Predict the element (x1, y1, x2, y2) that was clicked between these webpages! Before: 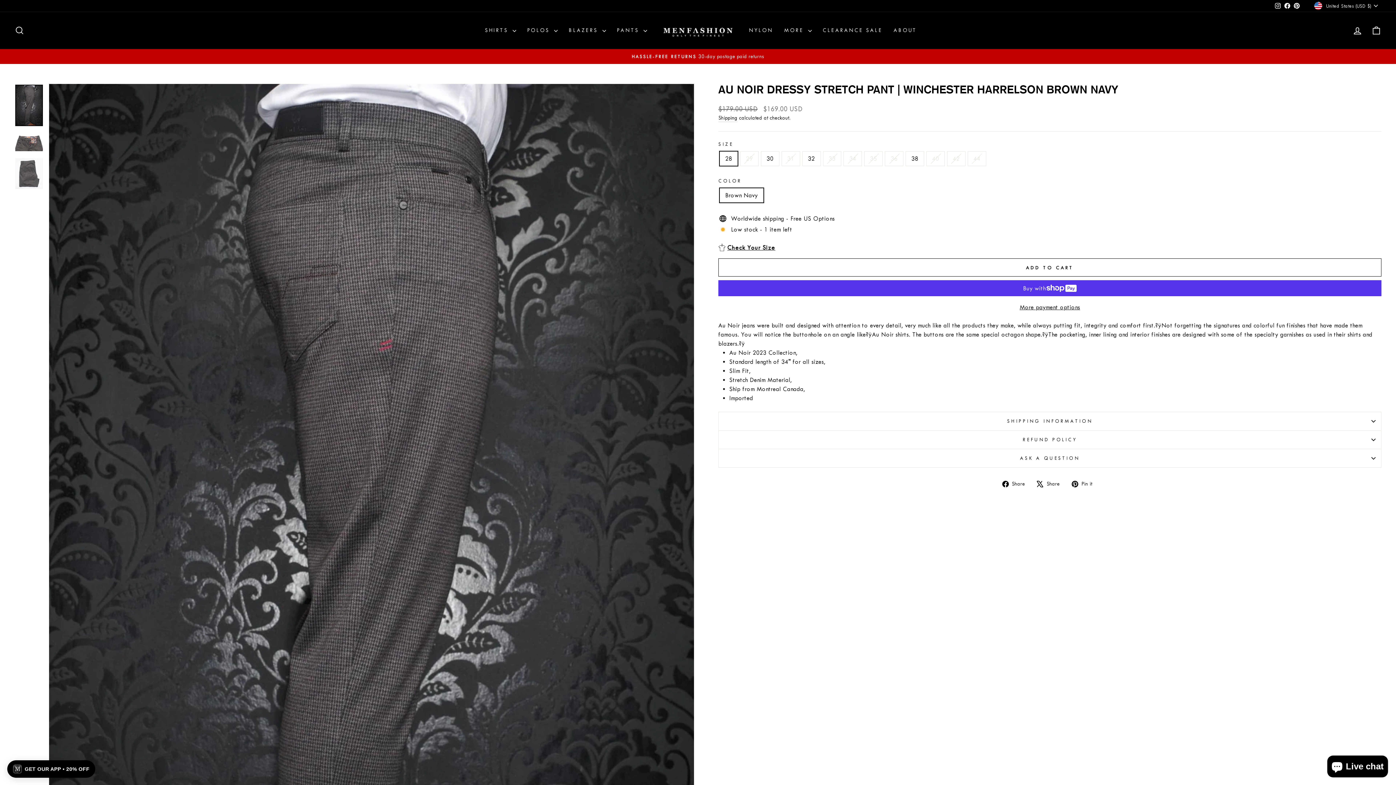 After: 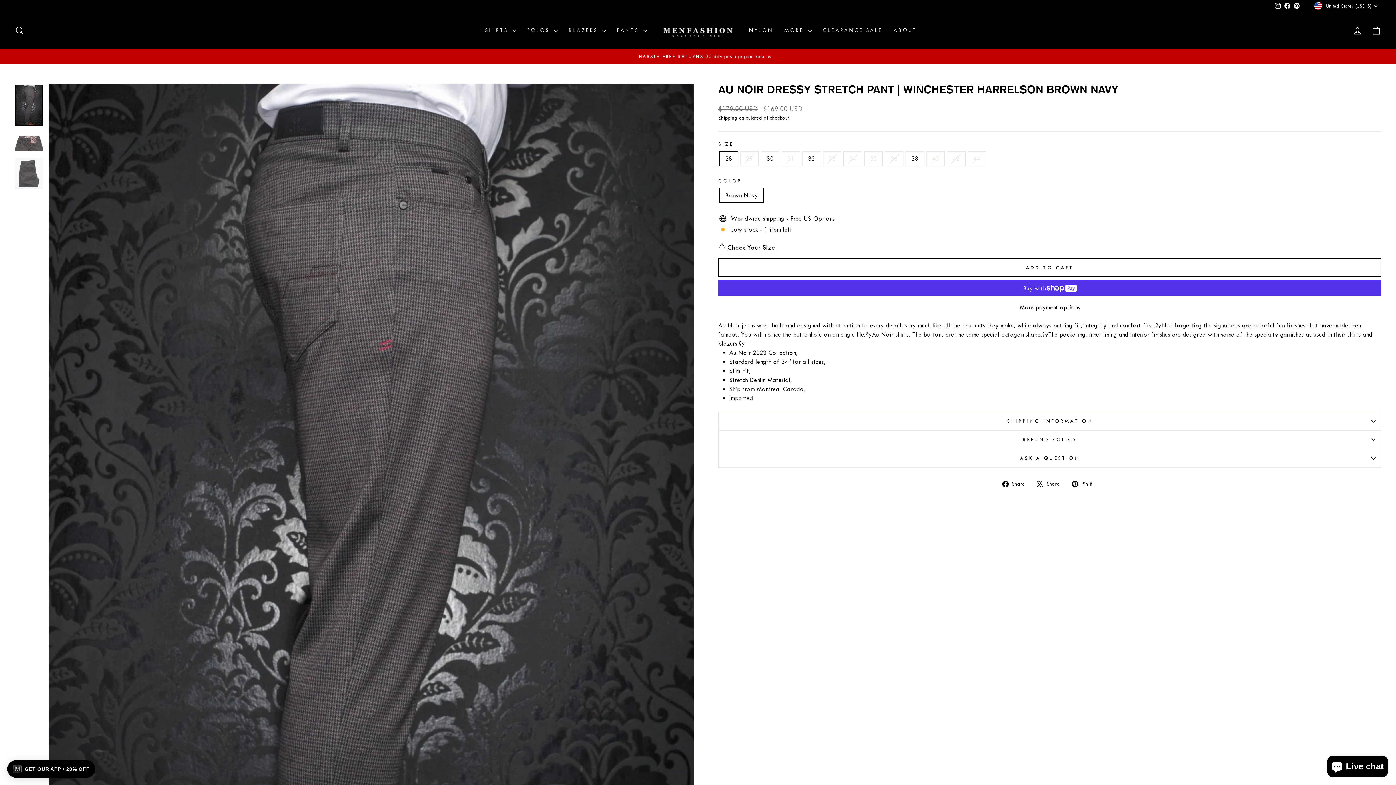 Action: bbox: (1037, 479, 1065, 488) label:  Share
Tweet on X